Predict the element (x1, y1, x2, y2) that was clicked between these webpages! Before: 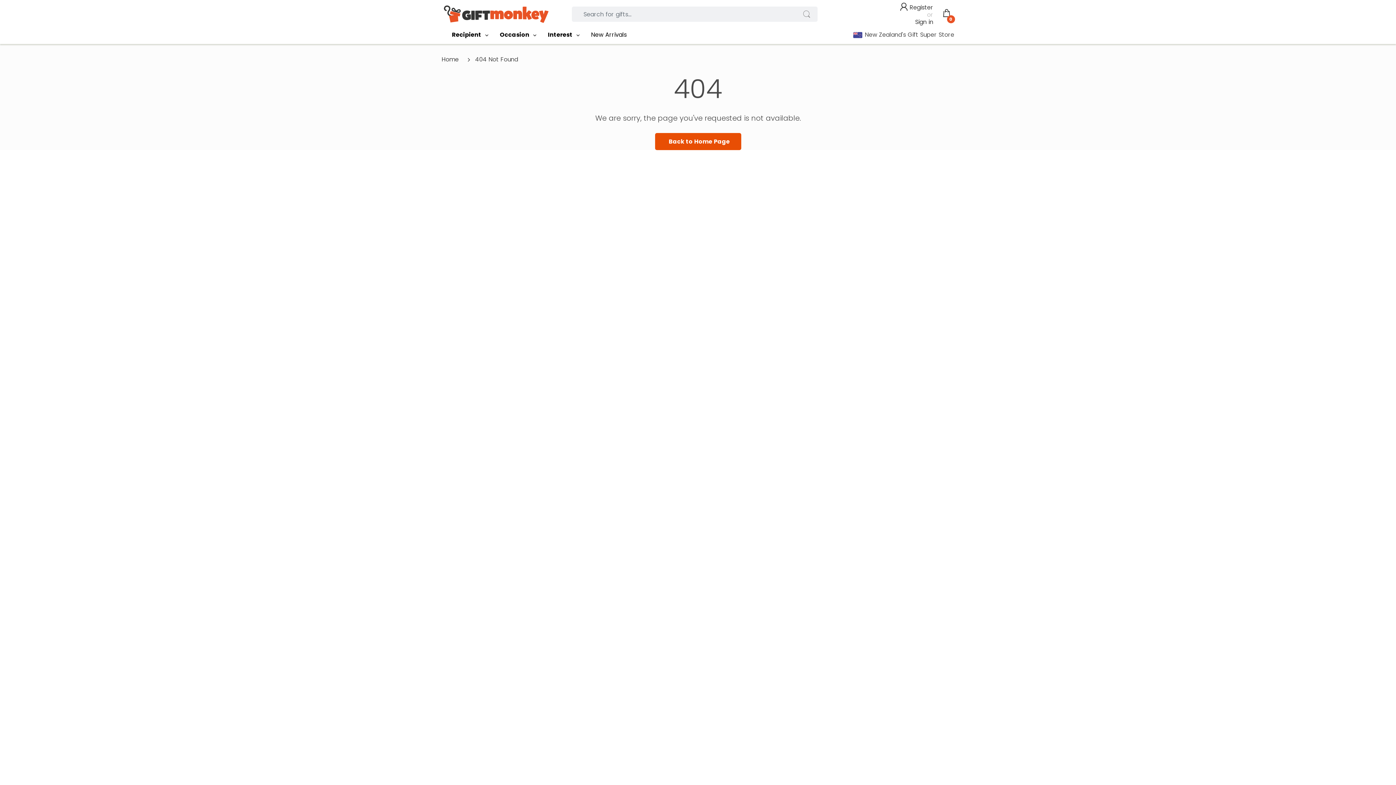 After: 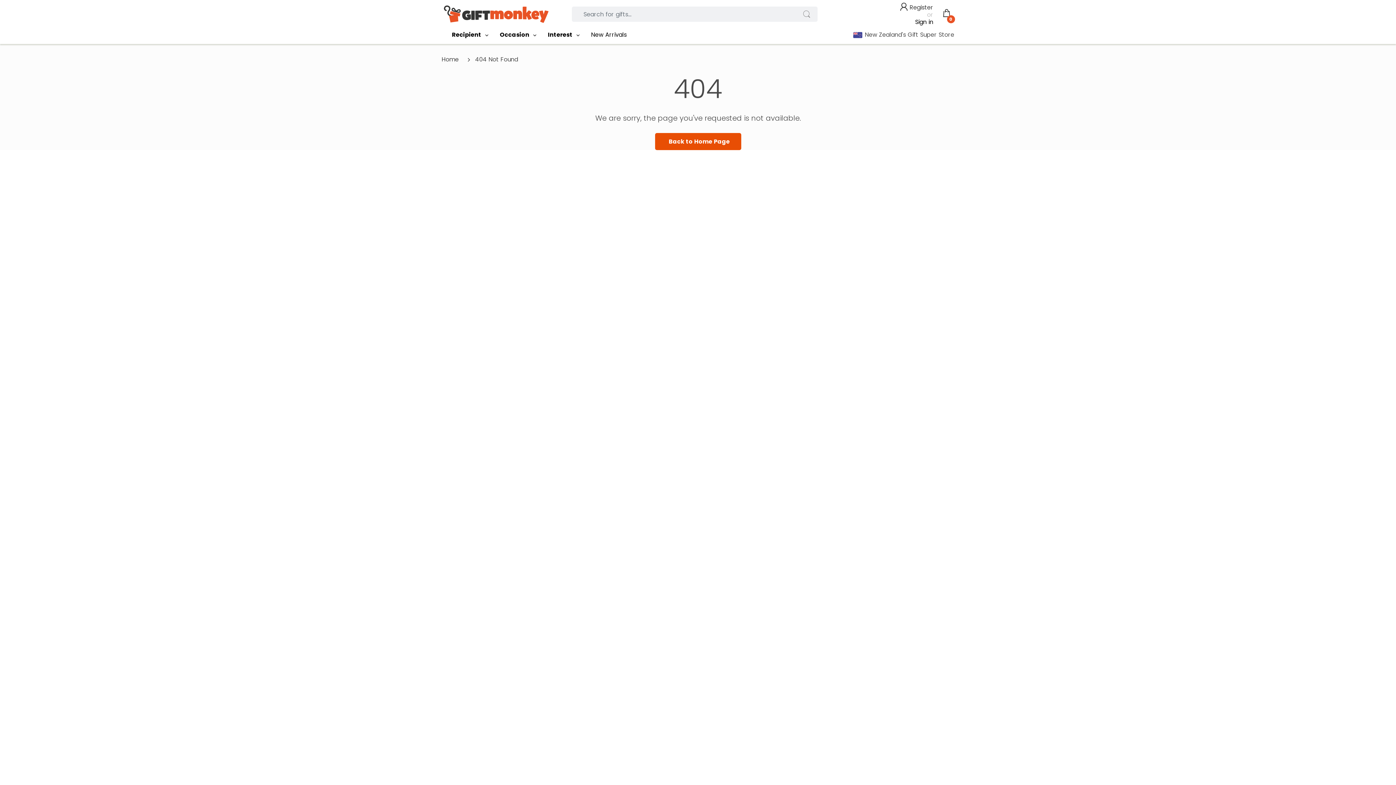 Action: label: Sign in bbox: (900, 18, 933, 25)